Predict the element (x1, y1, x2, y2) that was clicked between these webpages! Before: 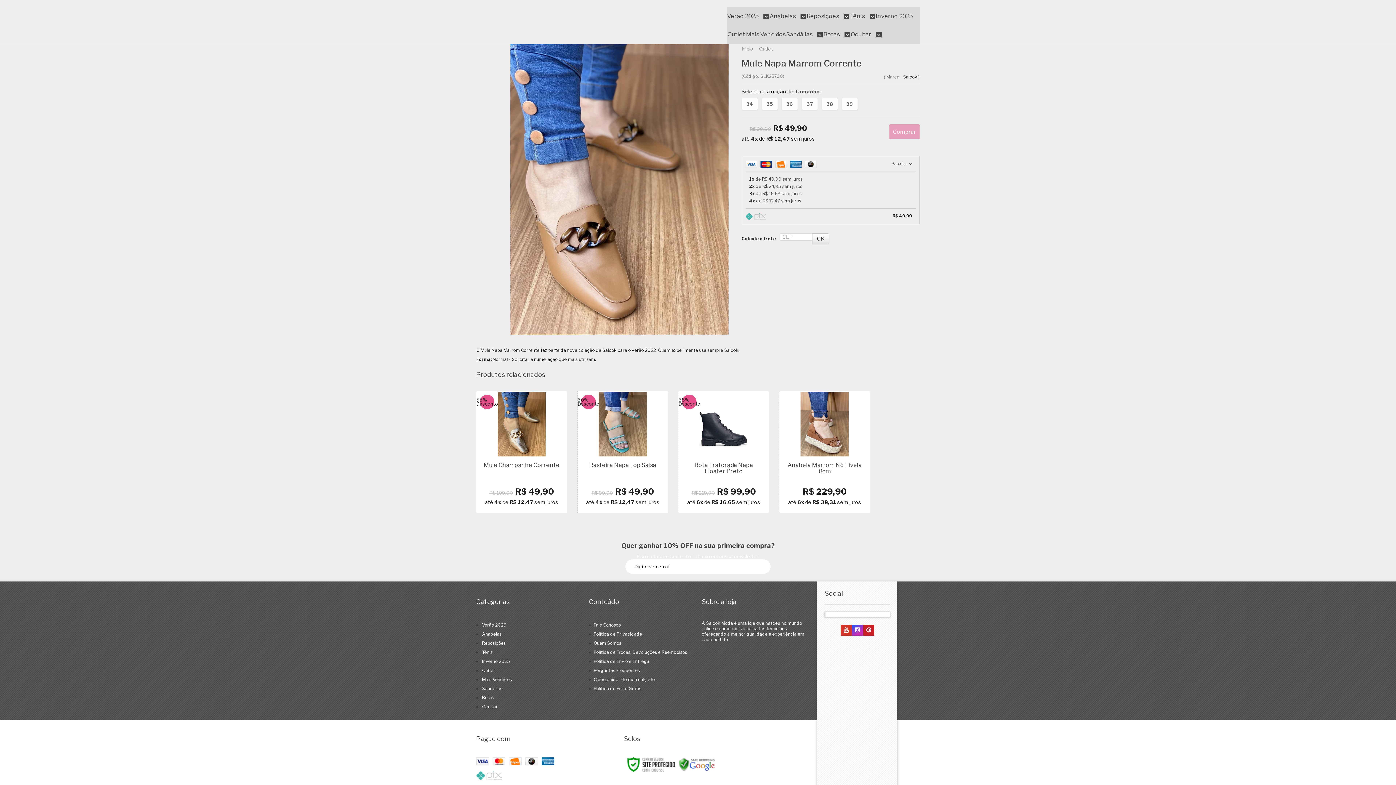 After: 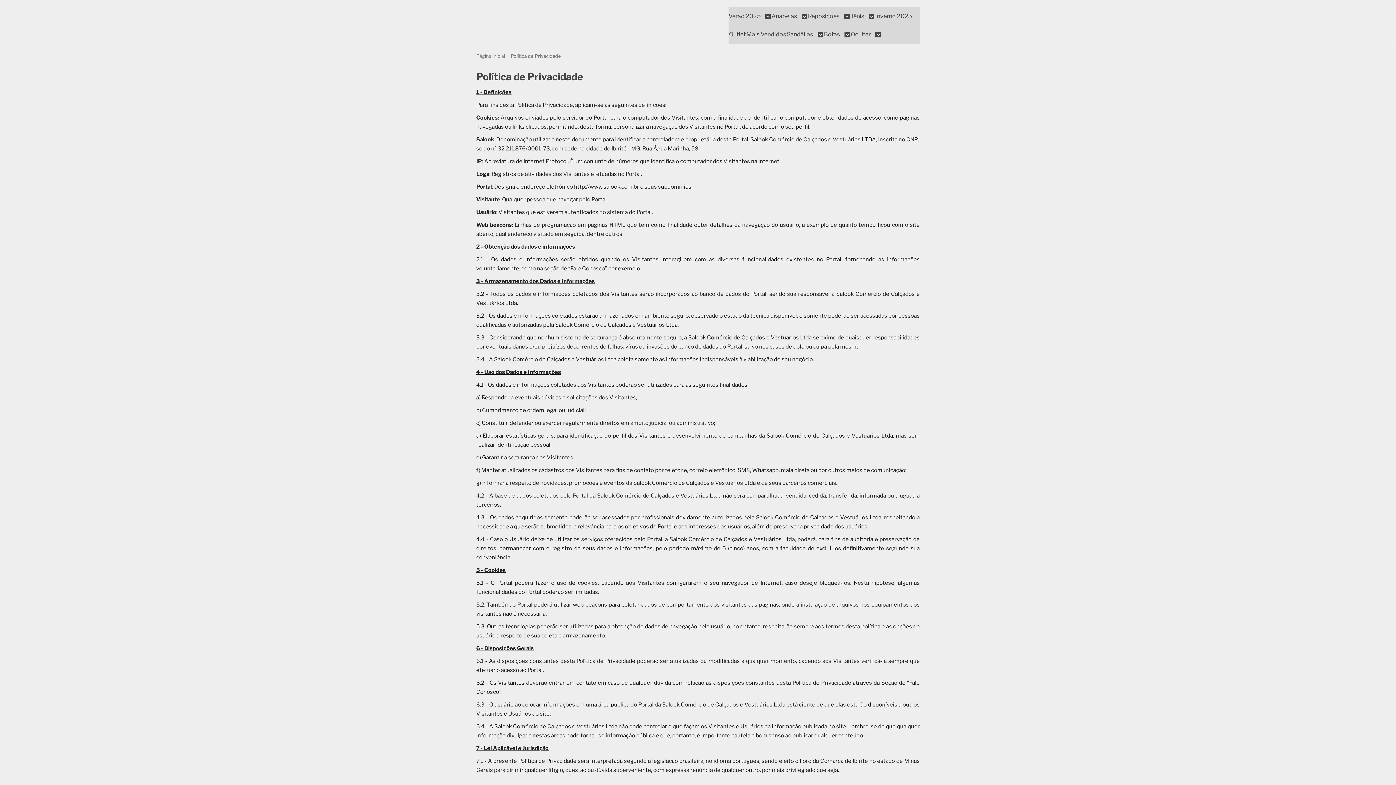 Action: bbox: (593, 631, 642, 637) label: Política de Privacidade